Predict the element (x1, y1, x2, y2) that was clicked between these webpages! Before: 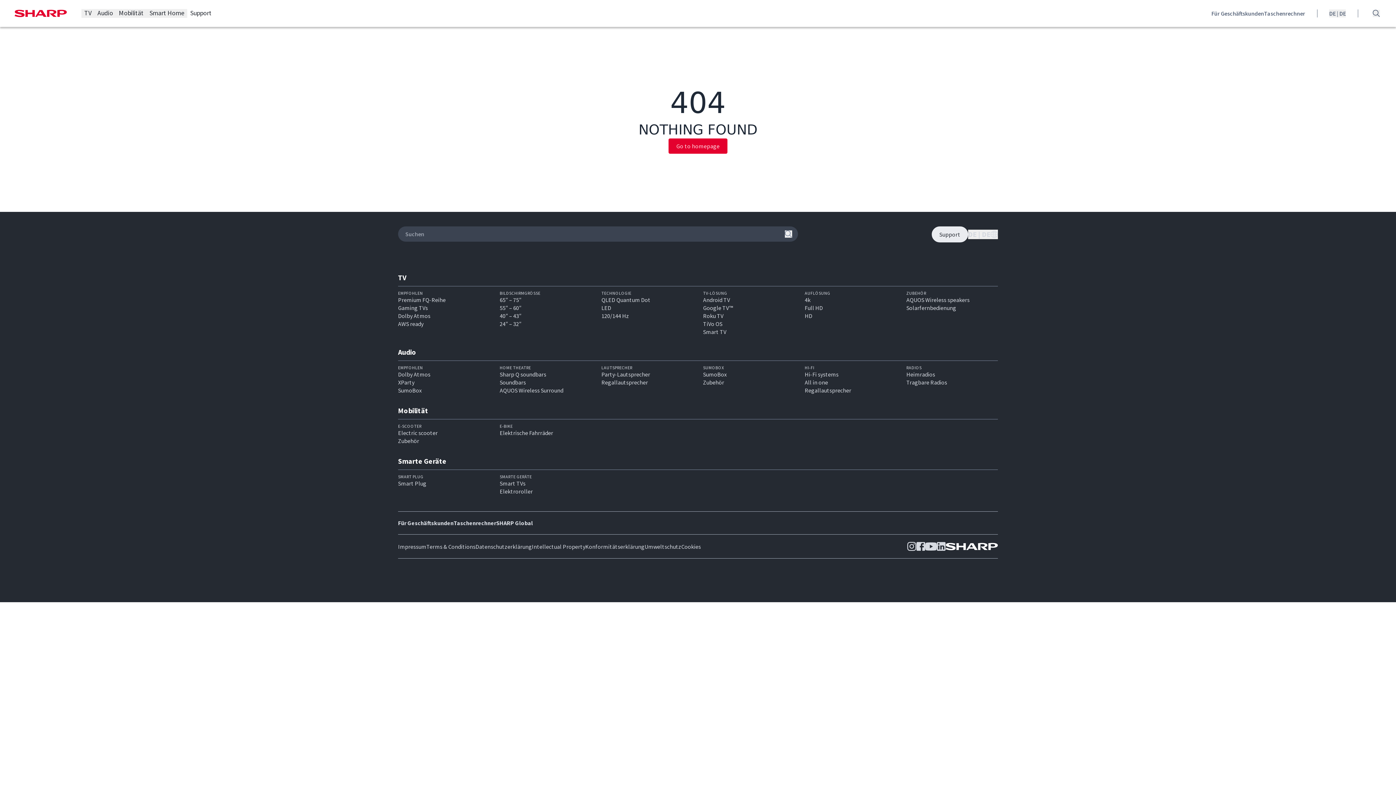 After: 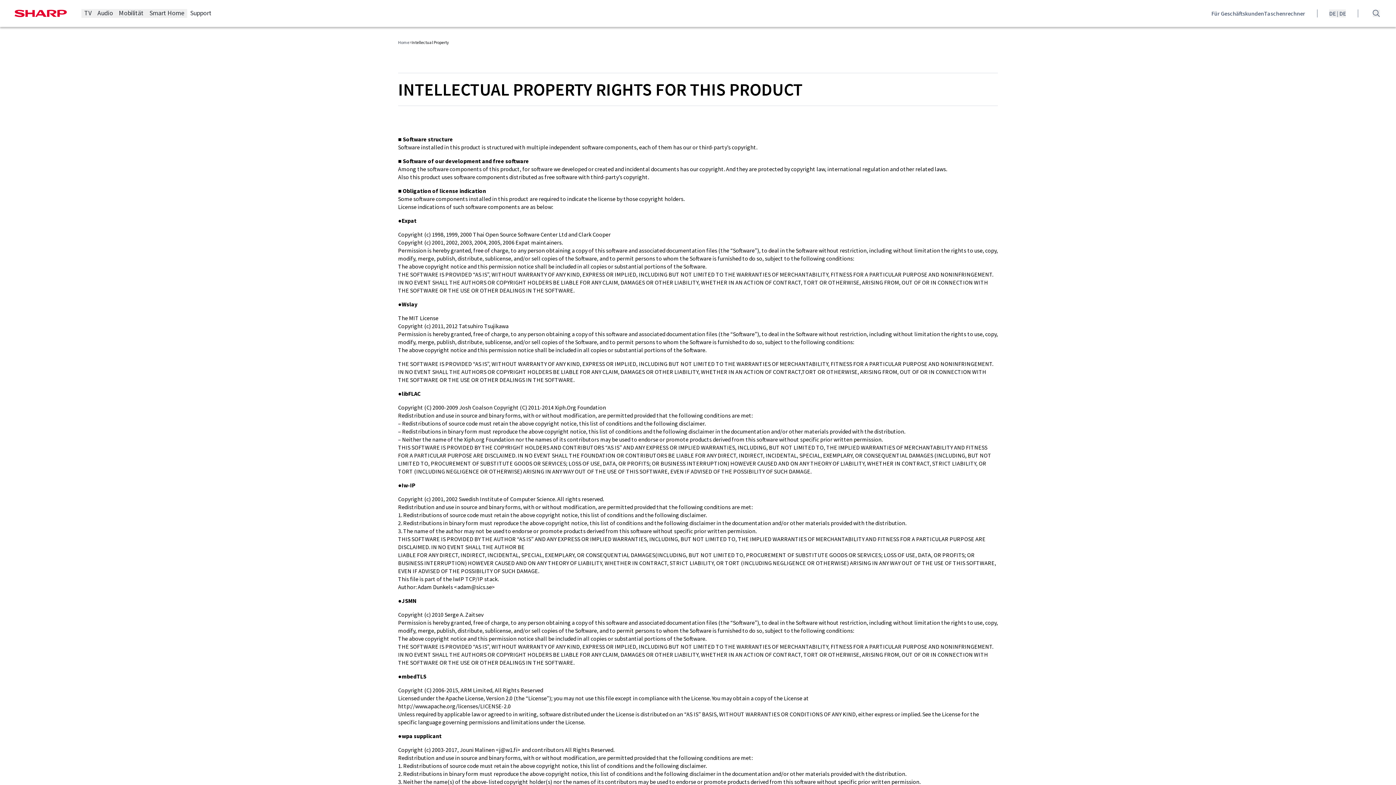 Action: label: Intellectual Property bbox: (532, 542, 585, 550)